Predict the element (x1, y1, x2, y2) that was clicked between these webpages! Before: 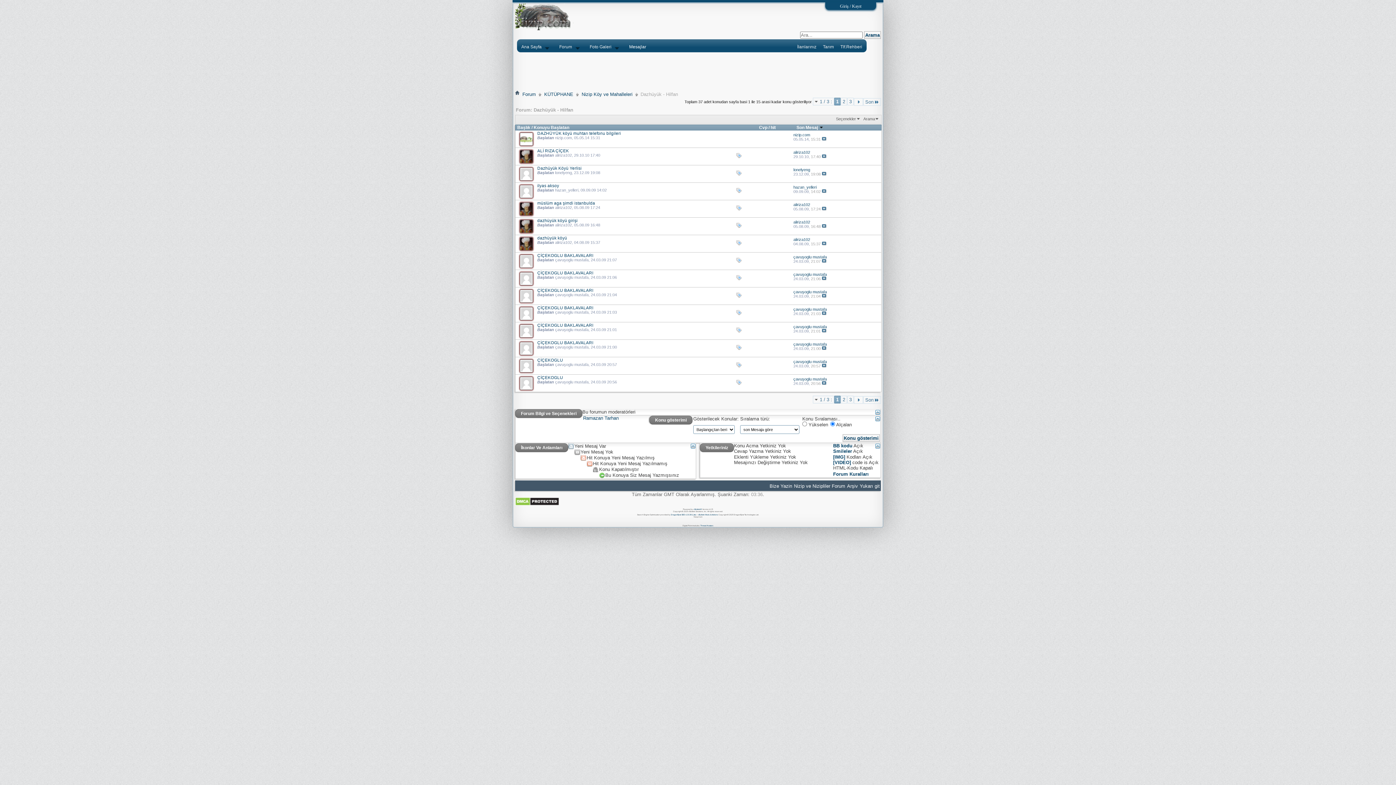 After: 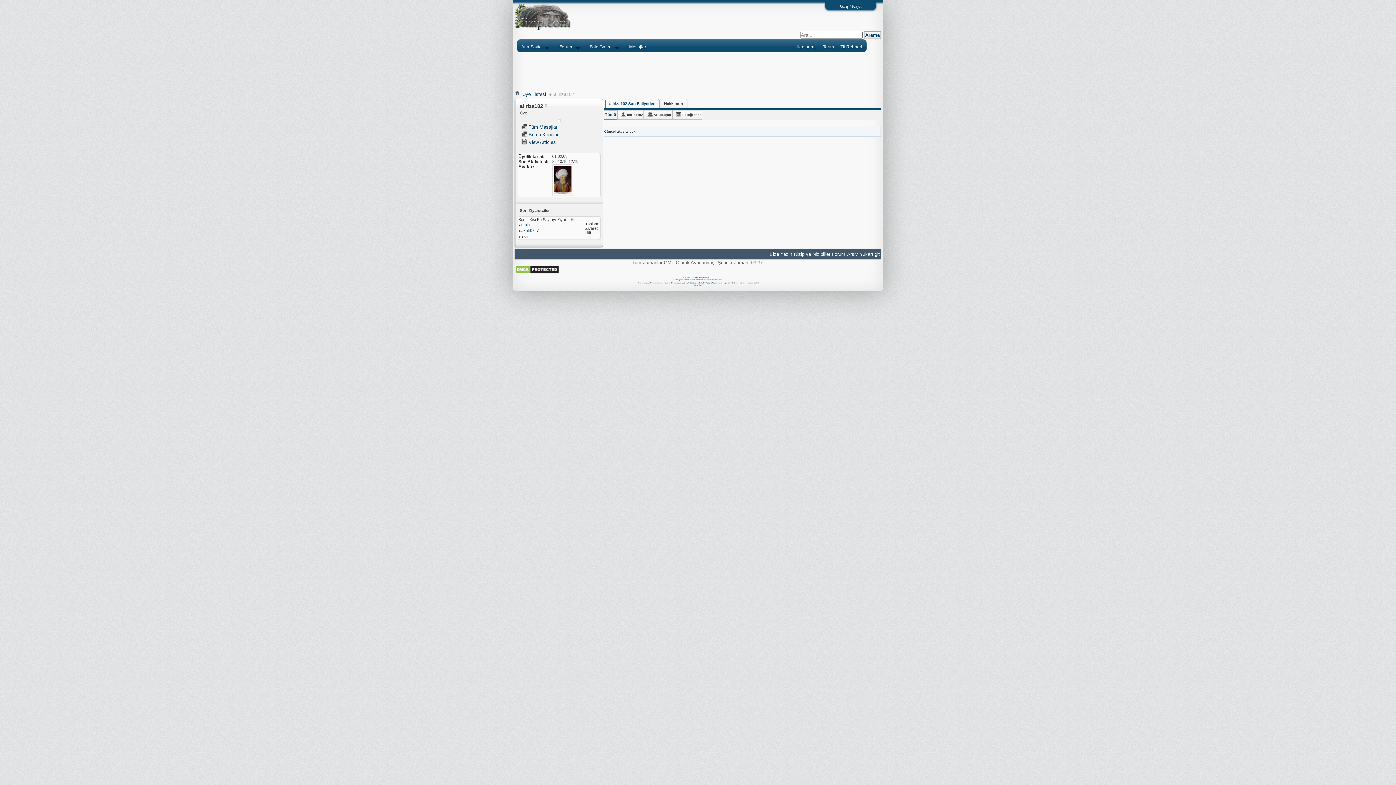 Action: bbox: (555, 240, 572, 244) label: aliriza102